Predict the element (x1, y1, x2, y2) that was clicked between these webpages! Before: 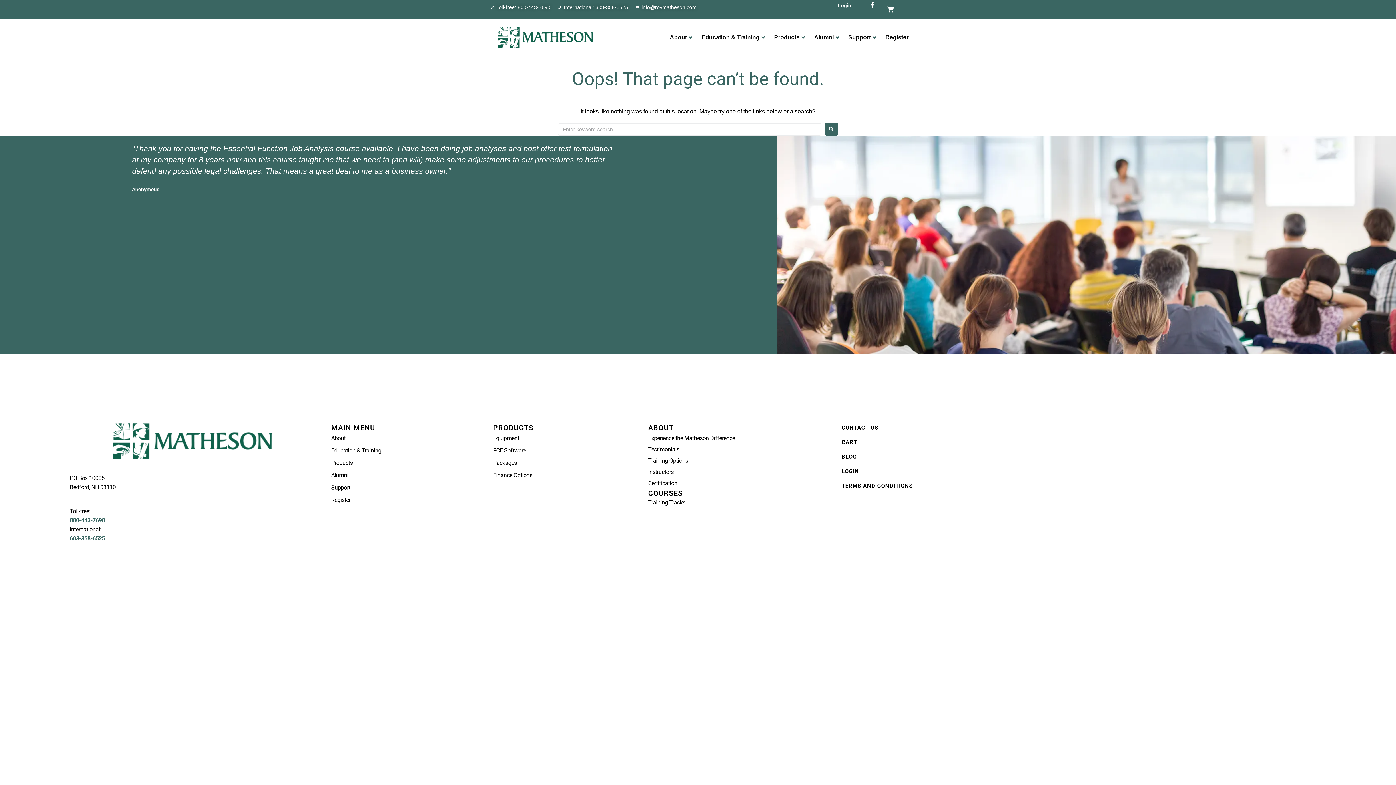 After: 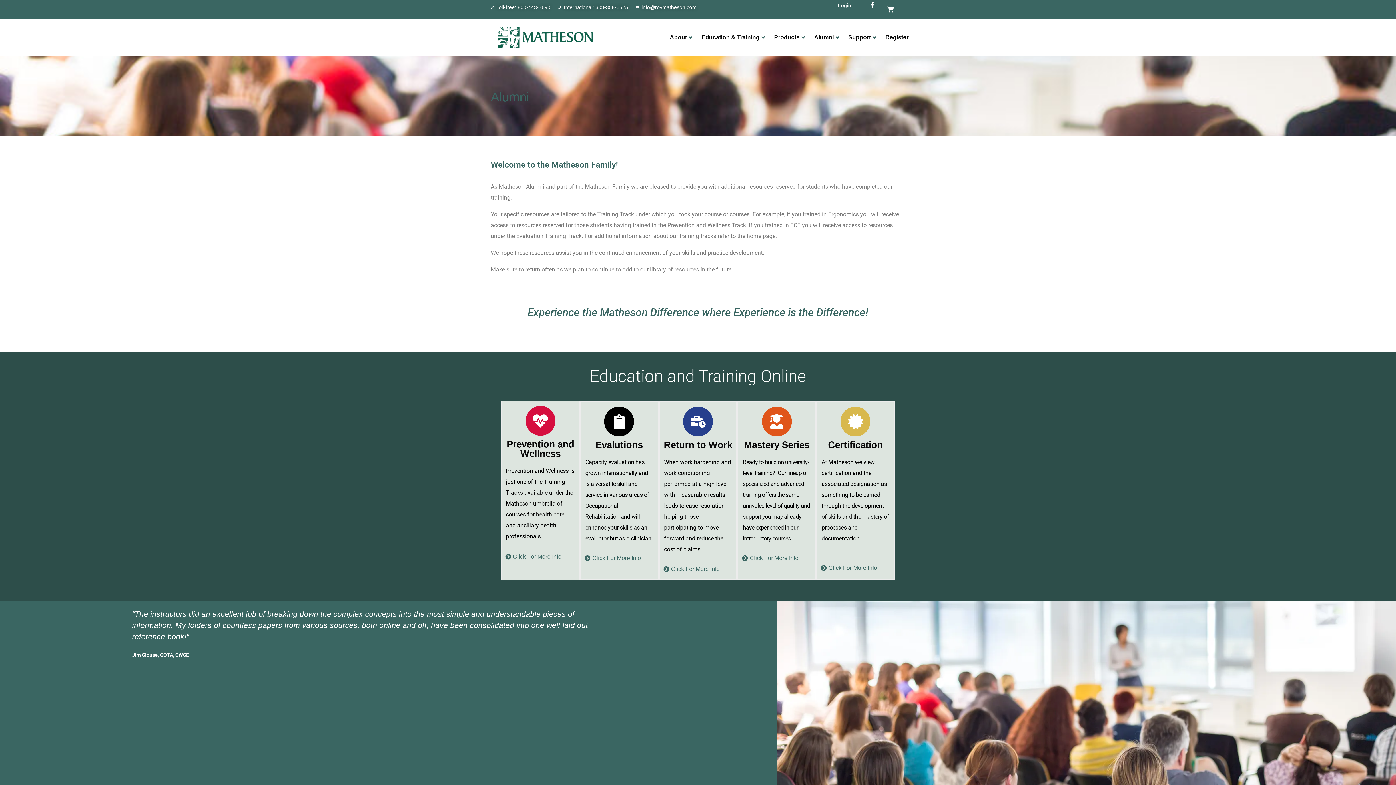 Action: label: Alumni bbox: (810, 26, 844, 48)